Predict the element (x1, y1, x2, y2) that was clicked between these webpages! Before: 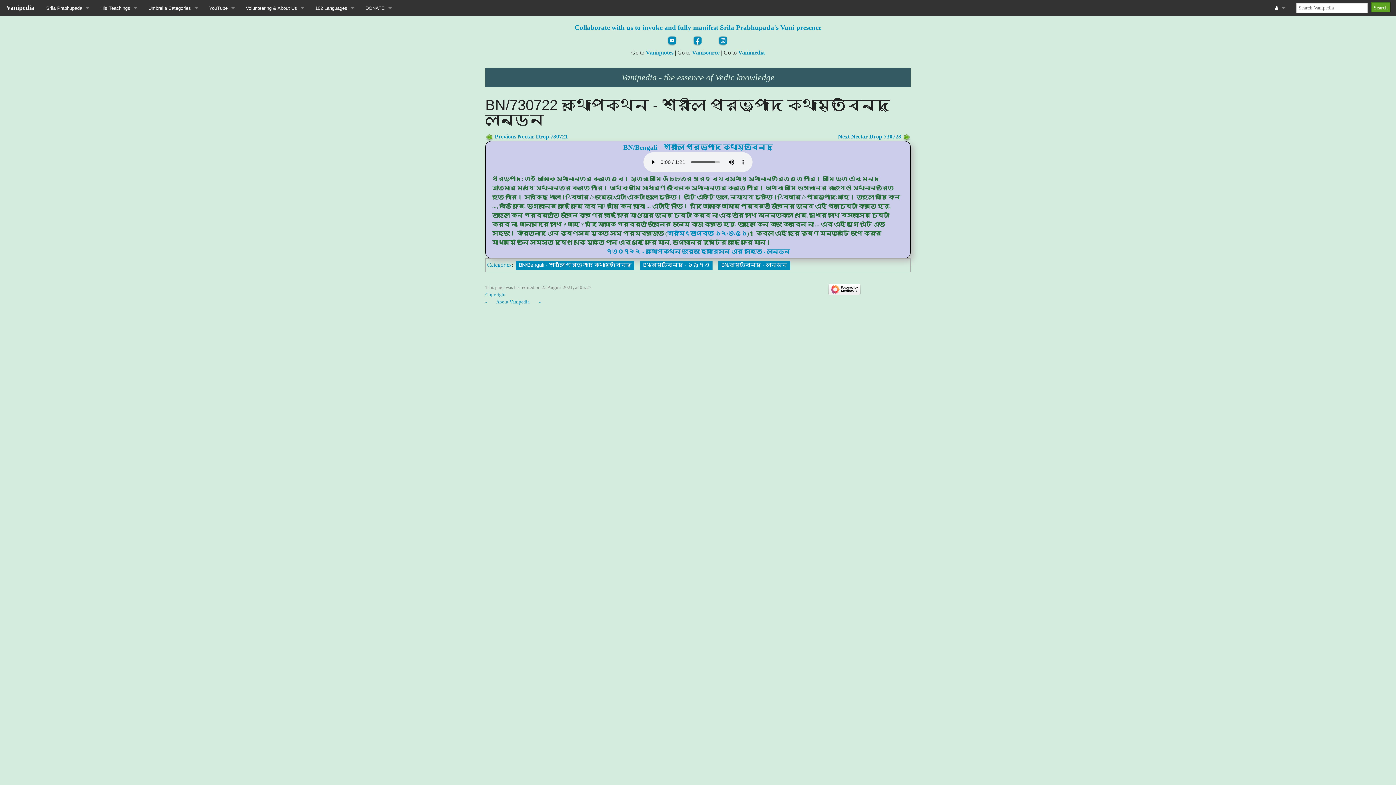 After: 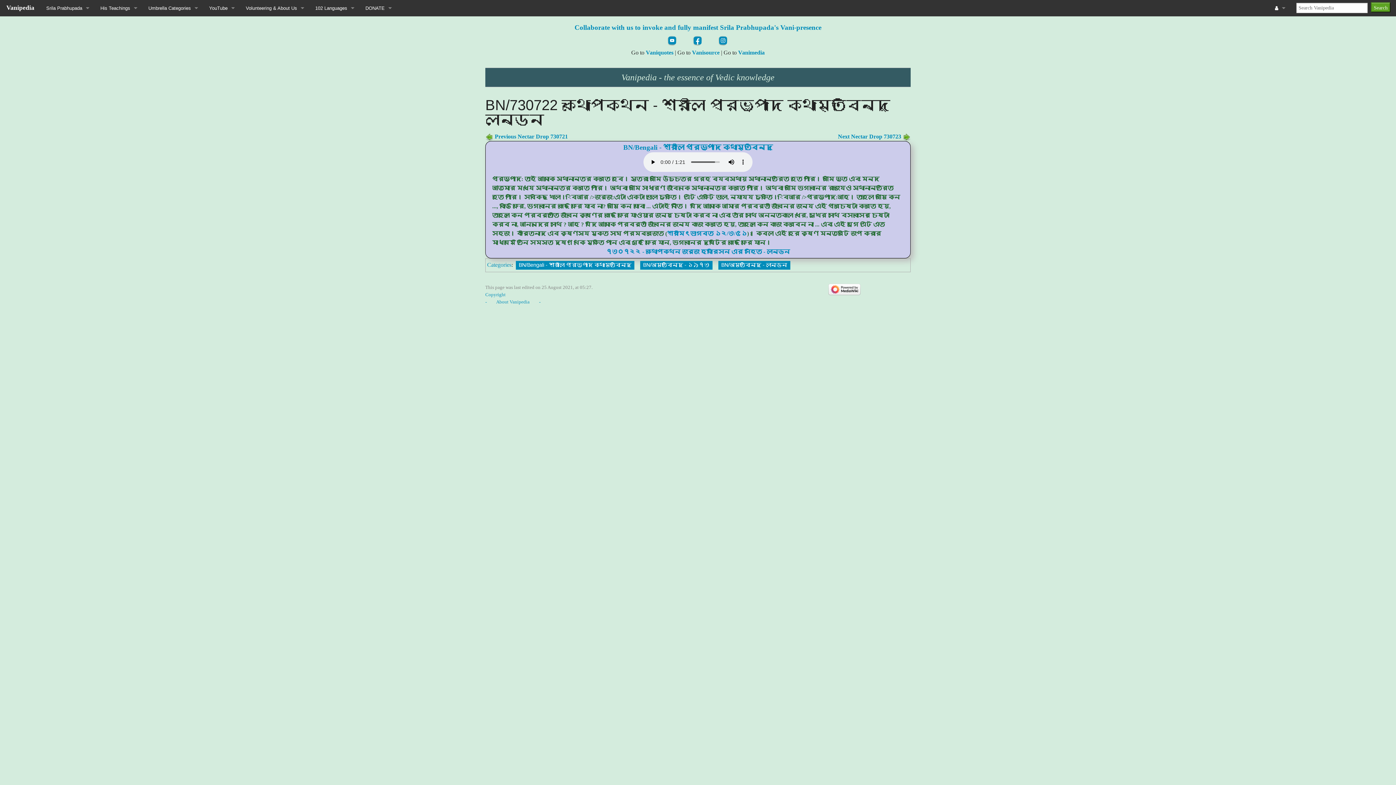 Action: bbox: (667, 36, 677, 42)